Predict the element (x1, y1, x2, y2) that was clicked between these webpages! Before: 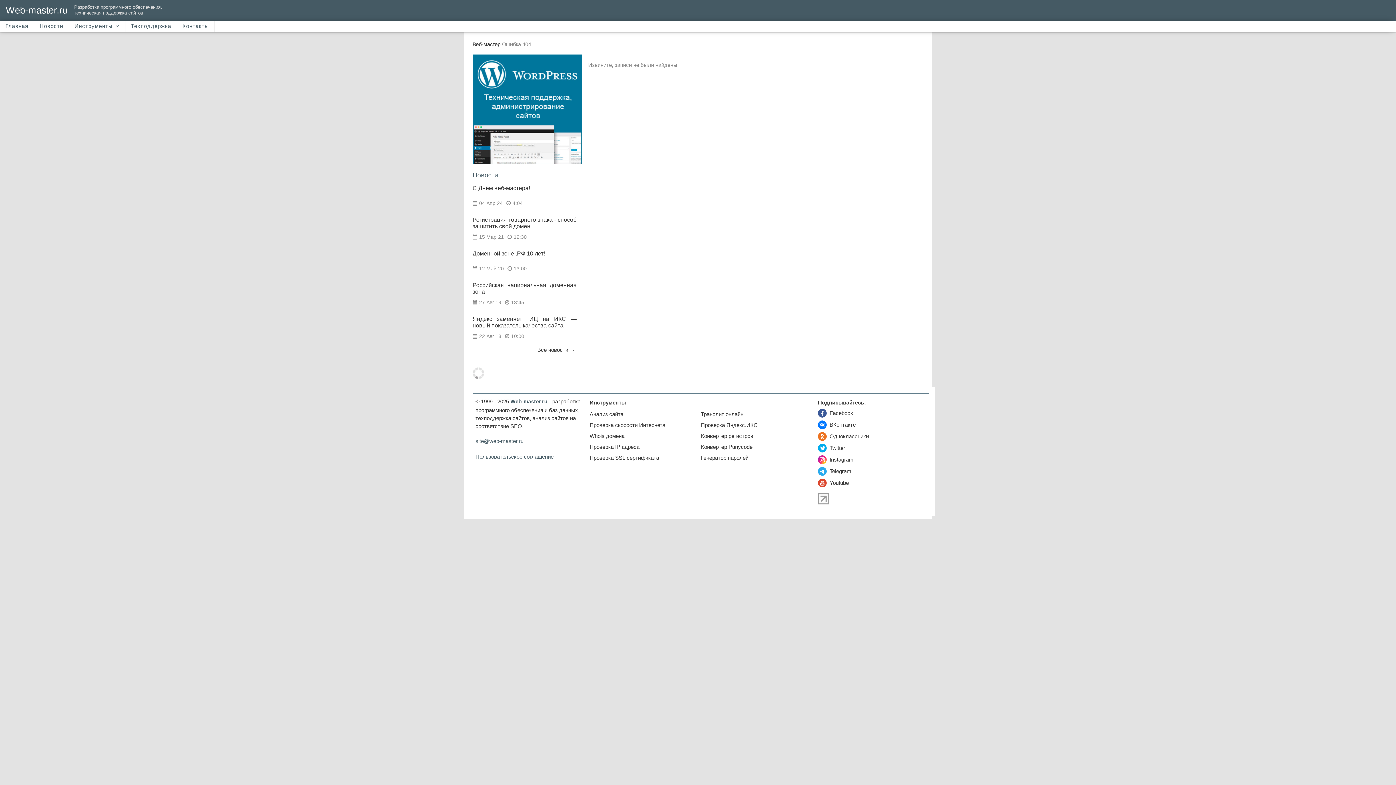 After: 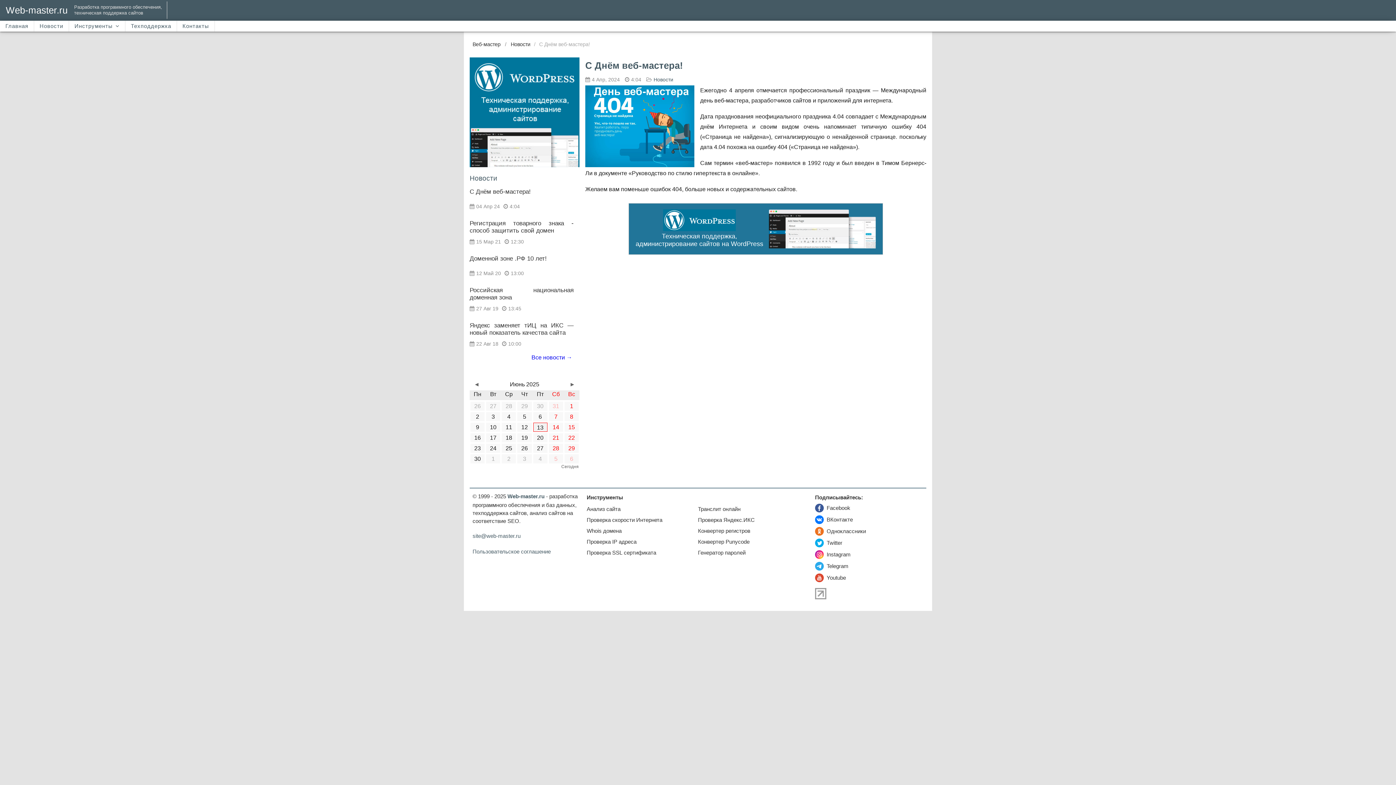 Action: label: С Днём веб-мастера! bbox: (472, 185, 530, 191)